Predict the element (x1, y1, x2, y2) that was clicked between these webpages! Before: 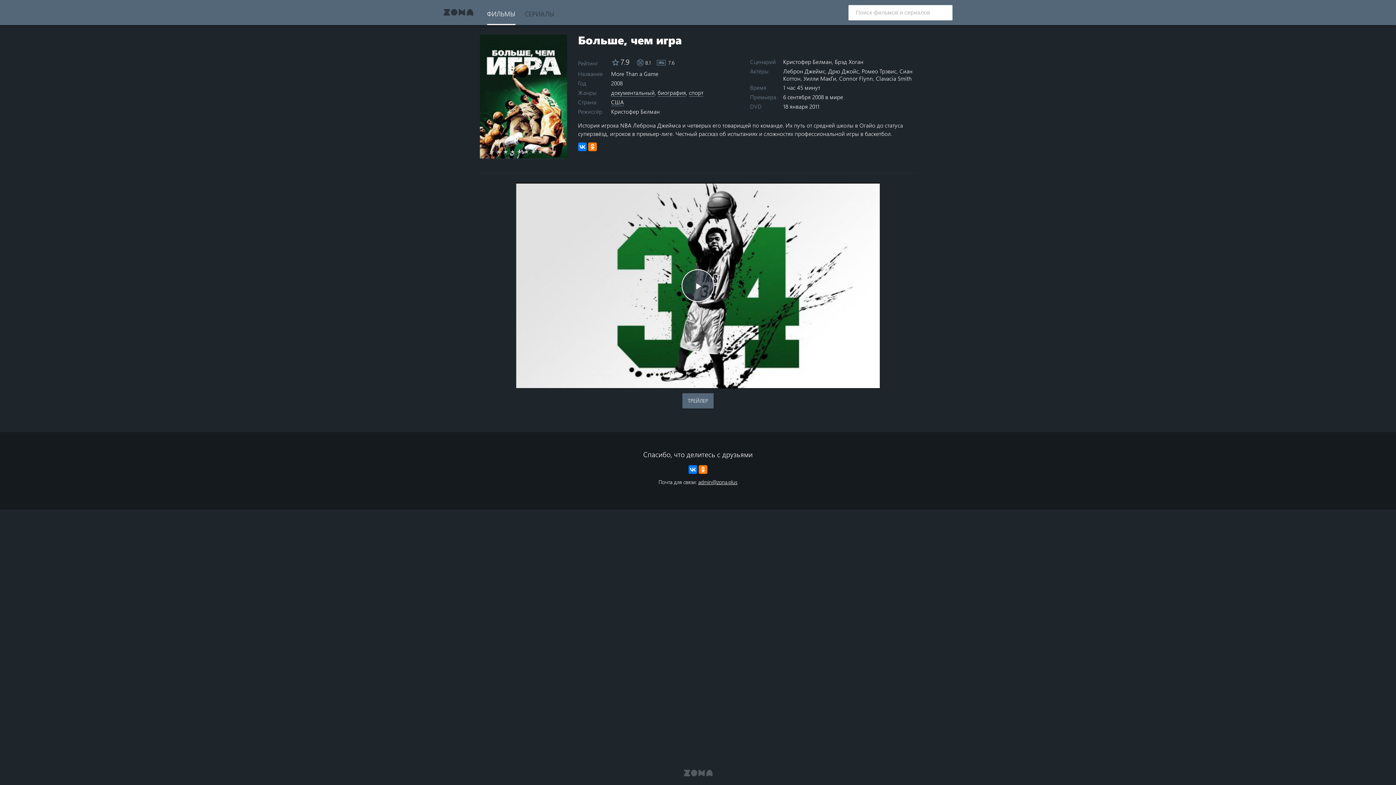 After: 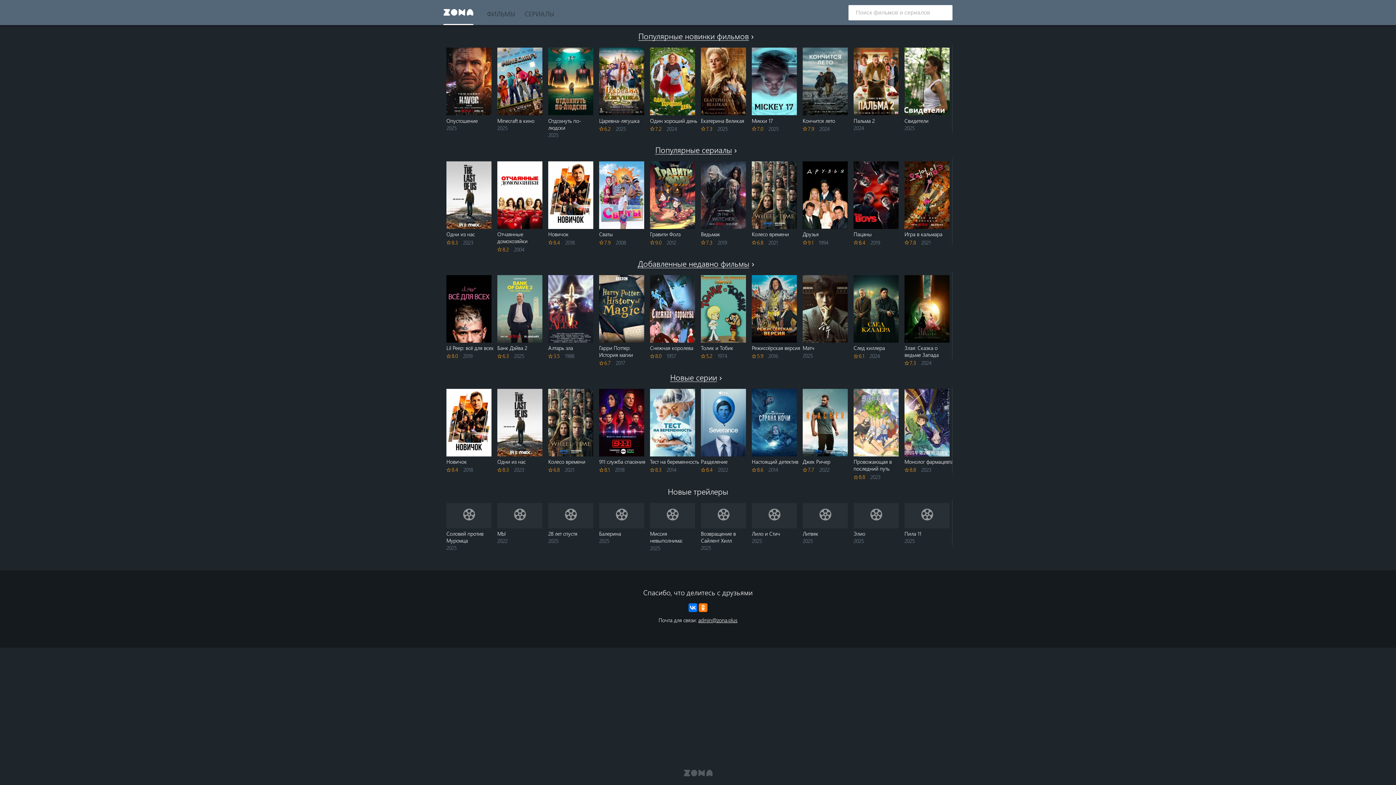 Action: bbox: (443, 0, 473, 25) label: ZONA